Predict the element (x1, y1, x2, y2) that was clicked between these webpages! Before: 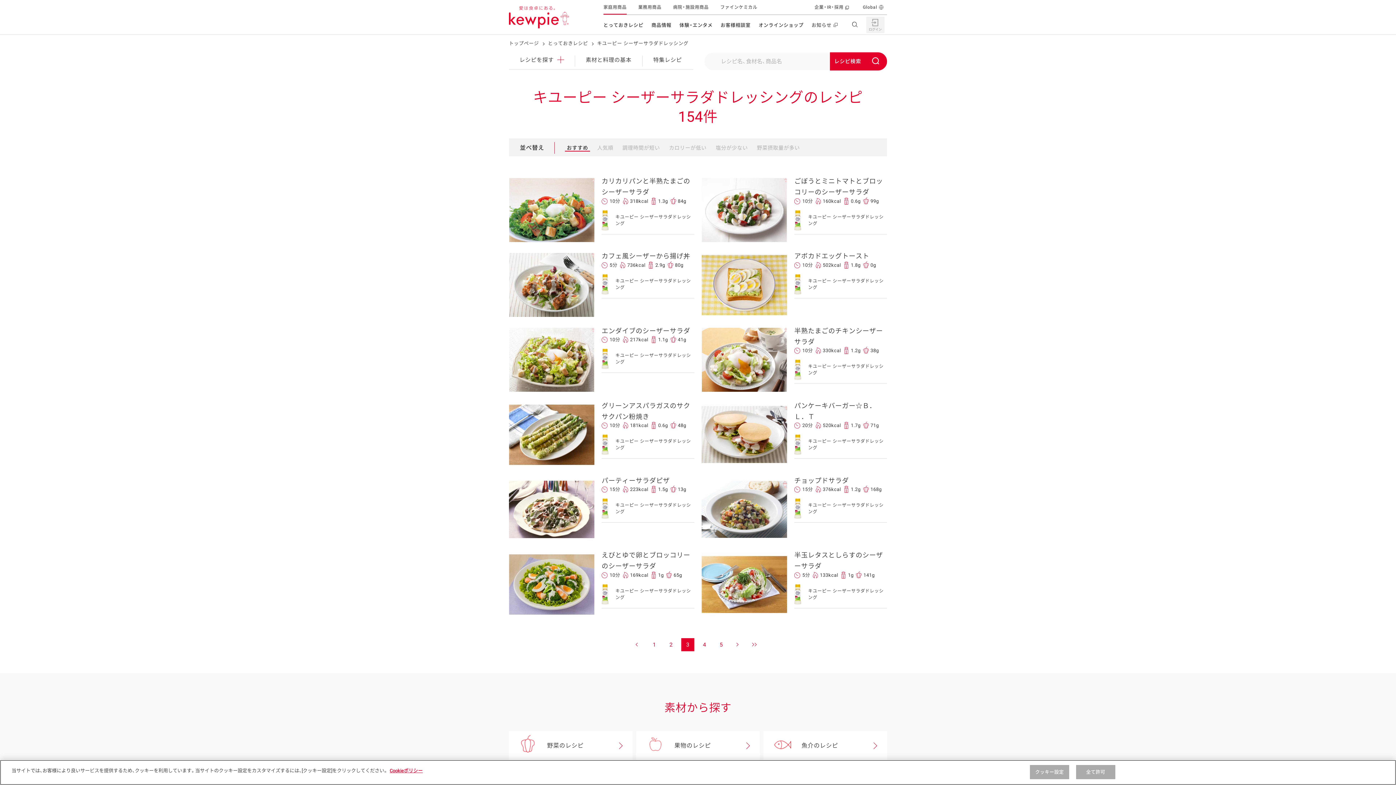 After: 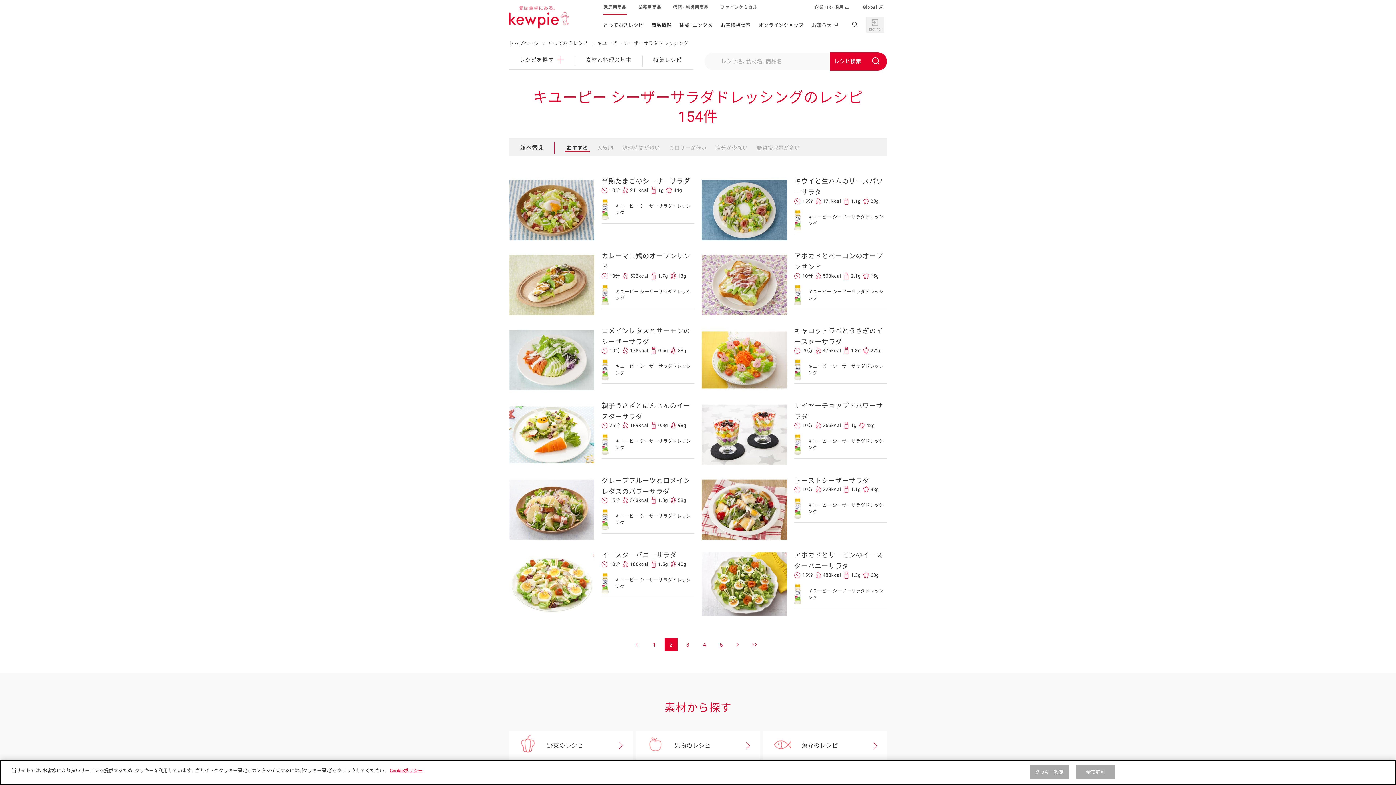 Action: bbox: (631, 638, 644, 651)